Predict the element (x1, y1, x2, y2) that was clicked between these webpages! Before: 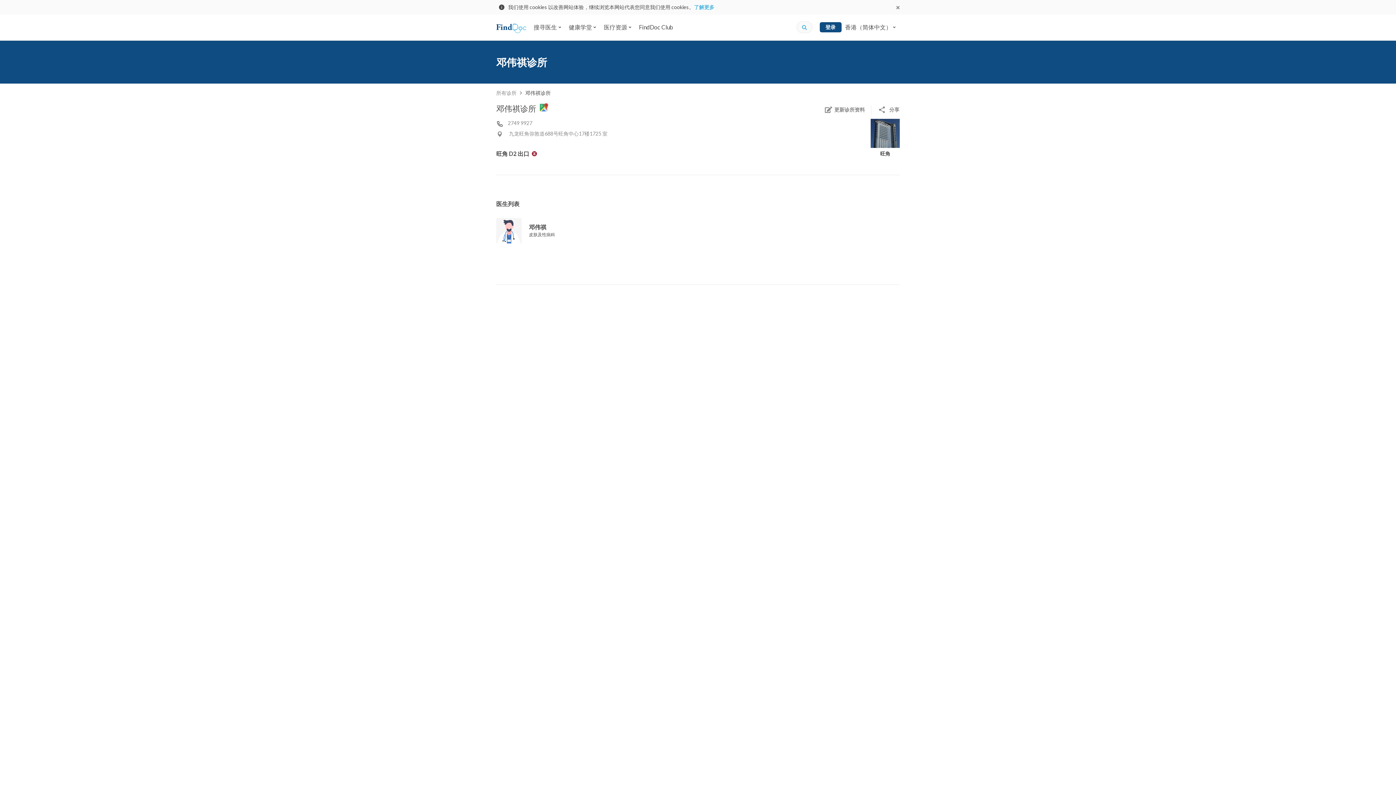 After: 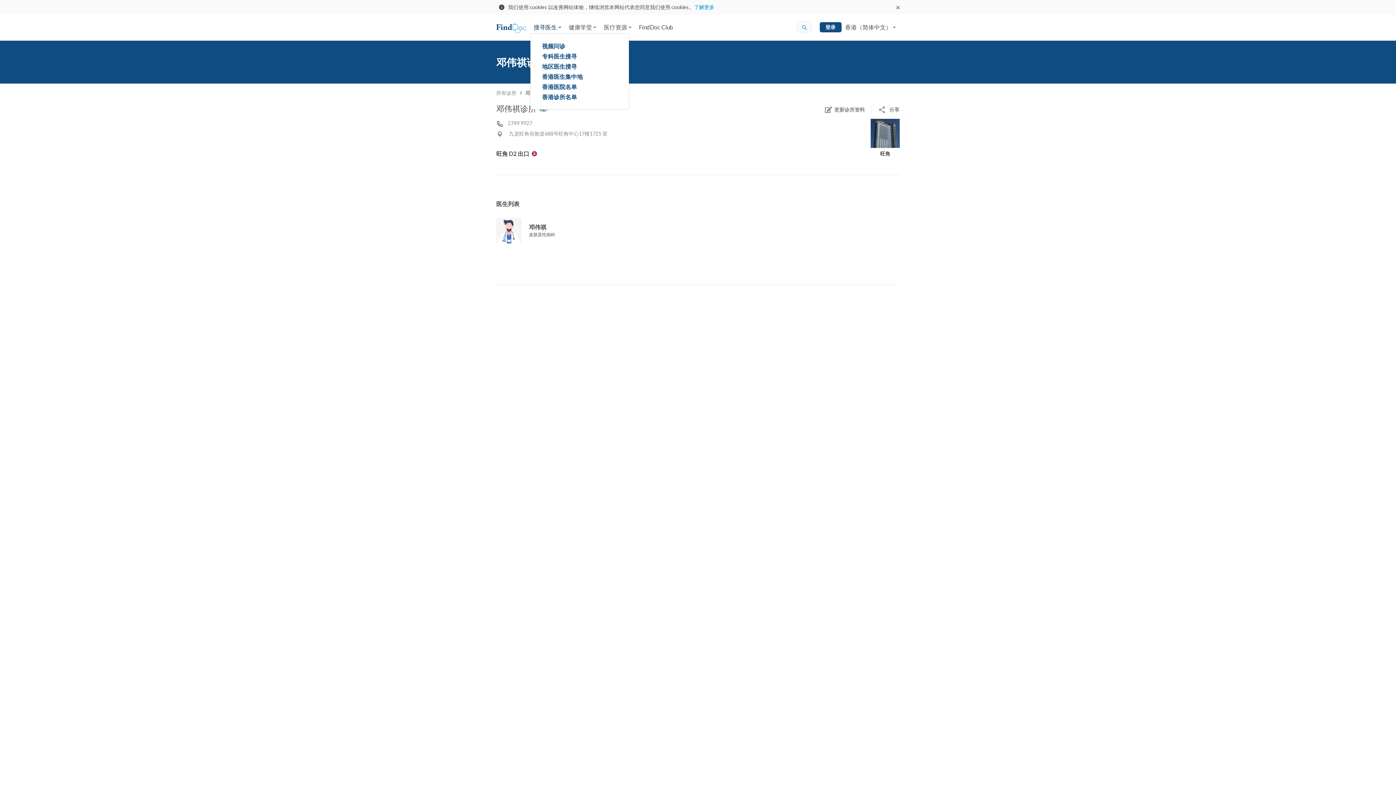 Action: label: 搜寻医生 bbox: (530, 21, 565, 32)